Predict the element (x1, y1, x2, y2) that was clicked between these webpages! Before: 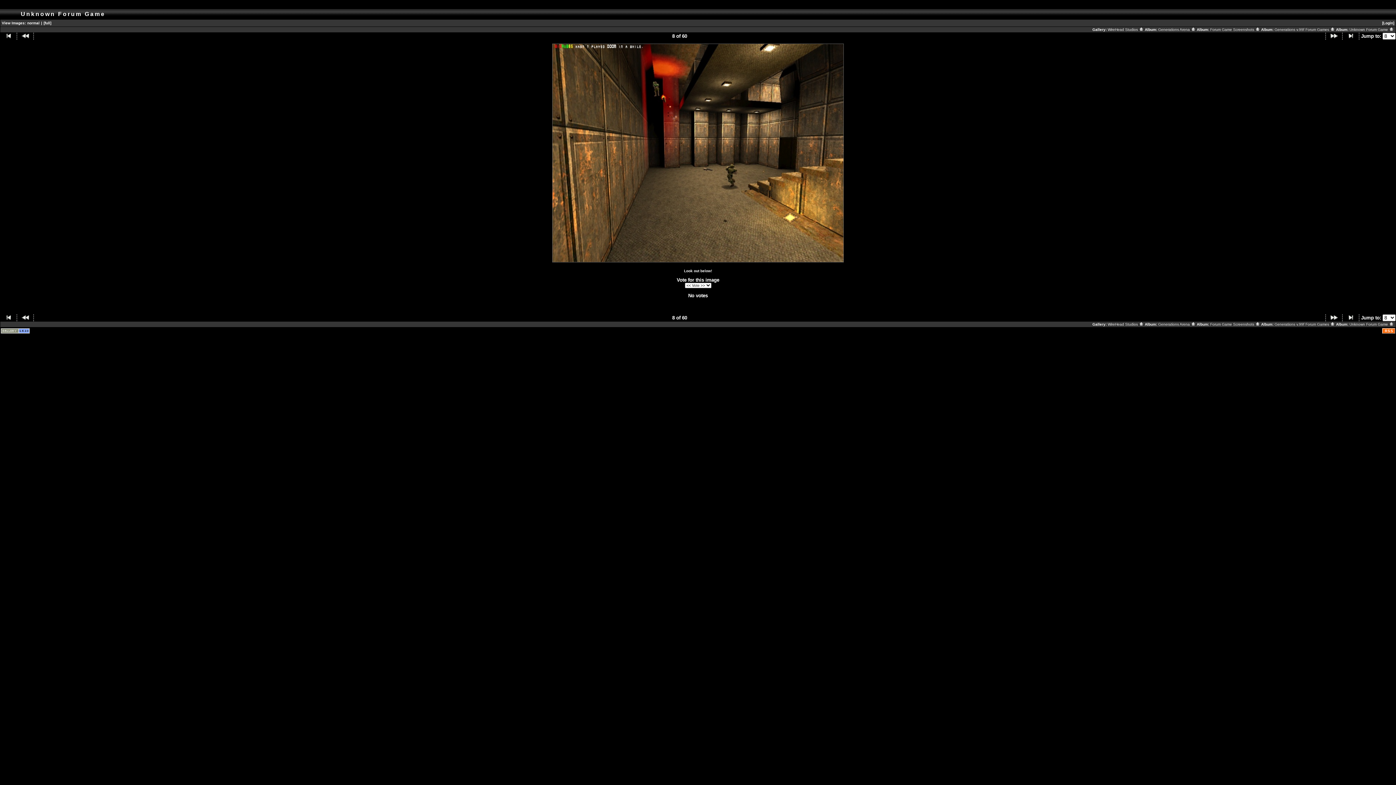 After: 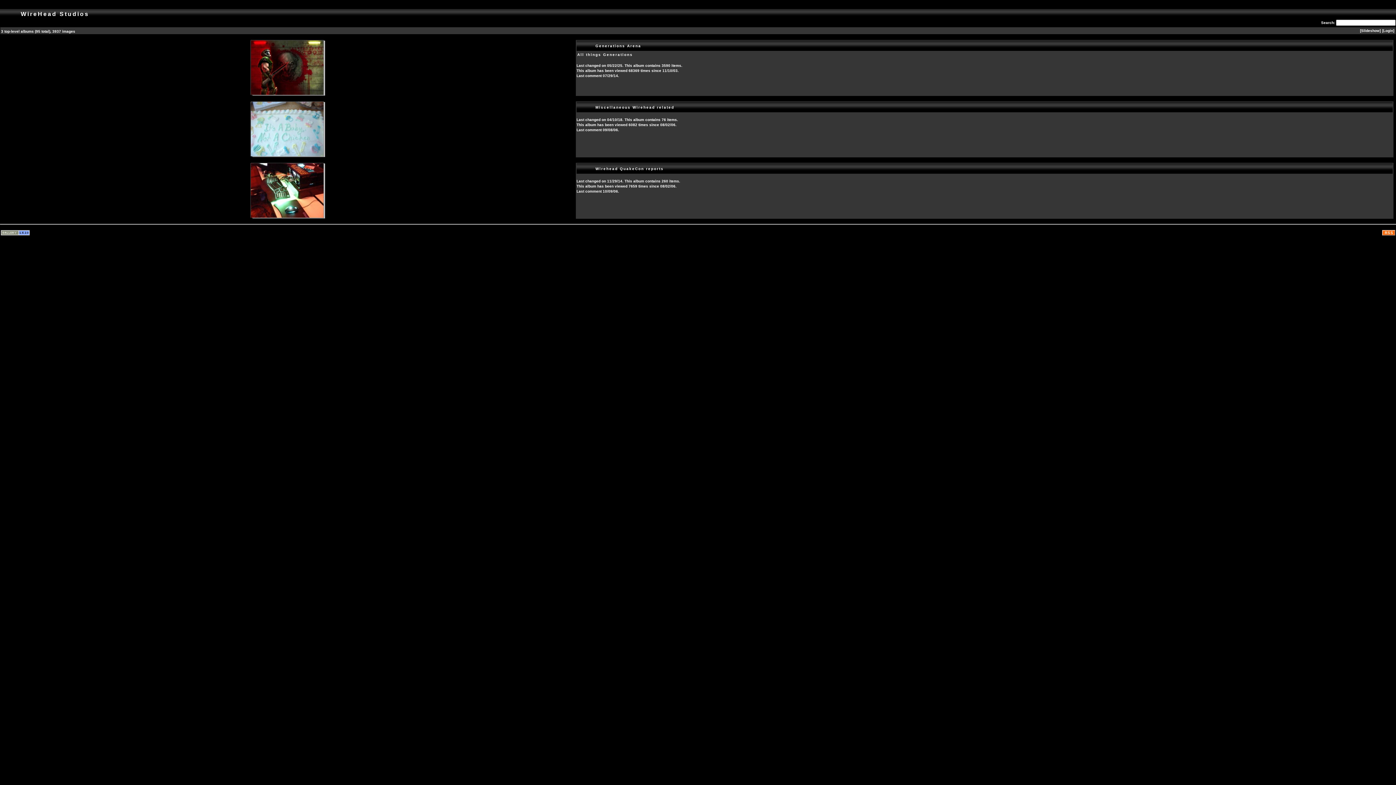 Action: label: WireHead Studios  bbox: (1108, 322, 1144, 326)